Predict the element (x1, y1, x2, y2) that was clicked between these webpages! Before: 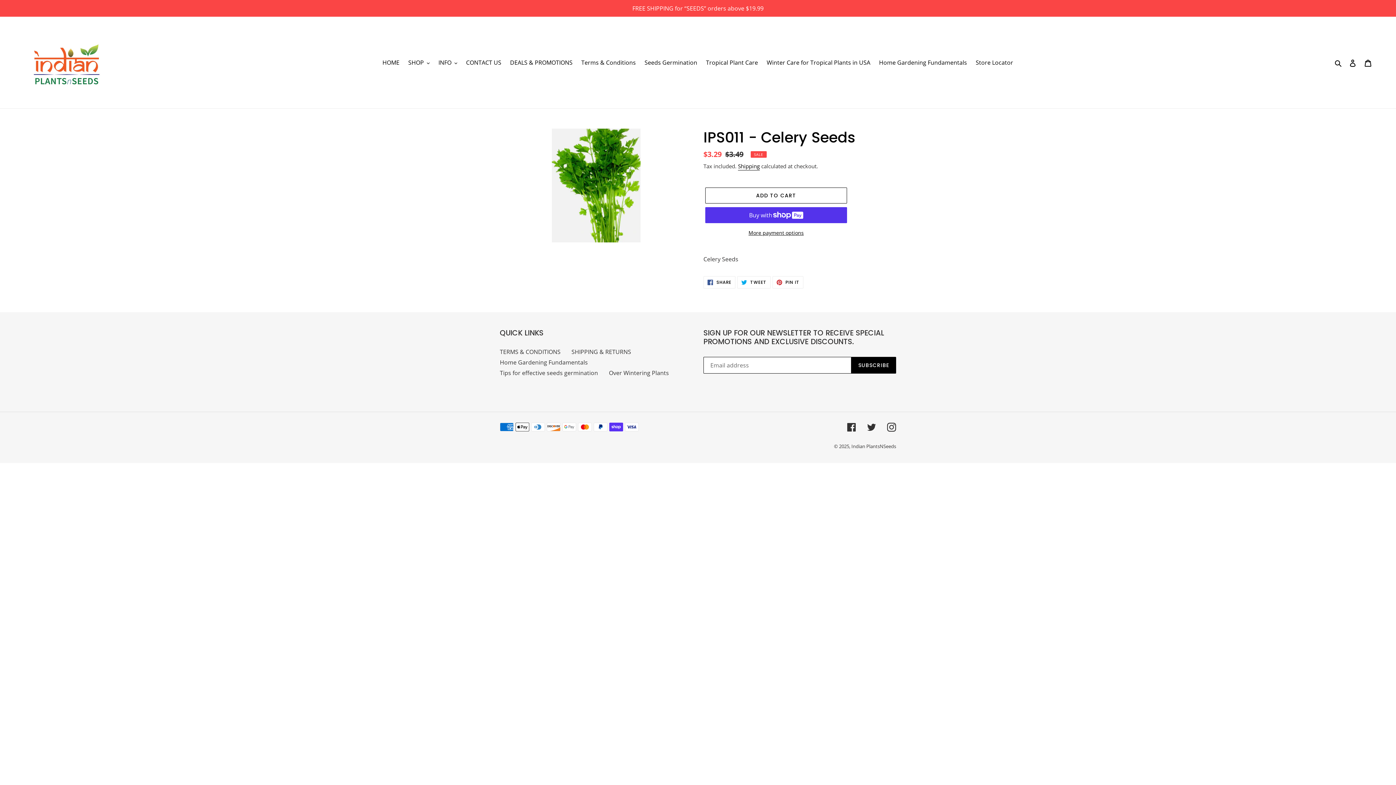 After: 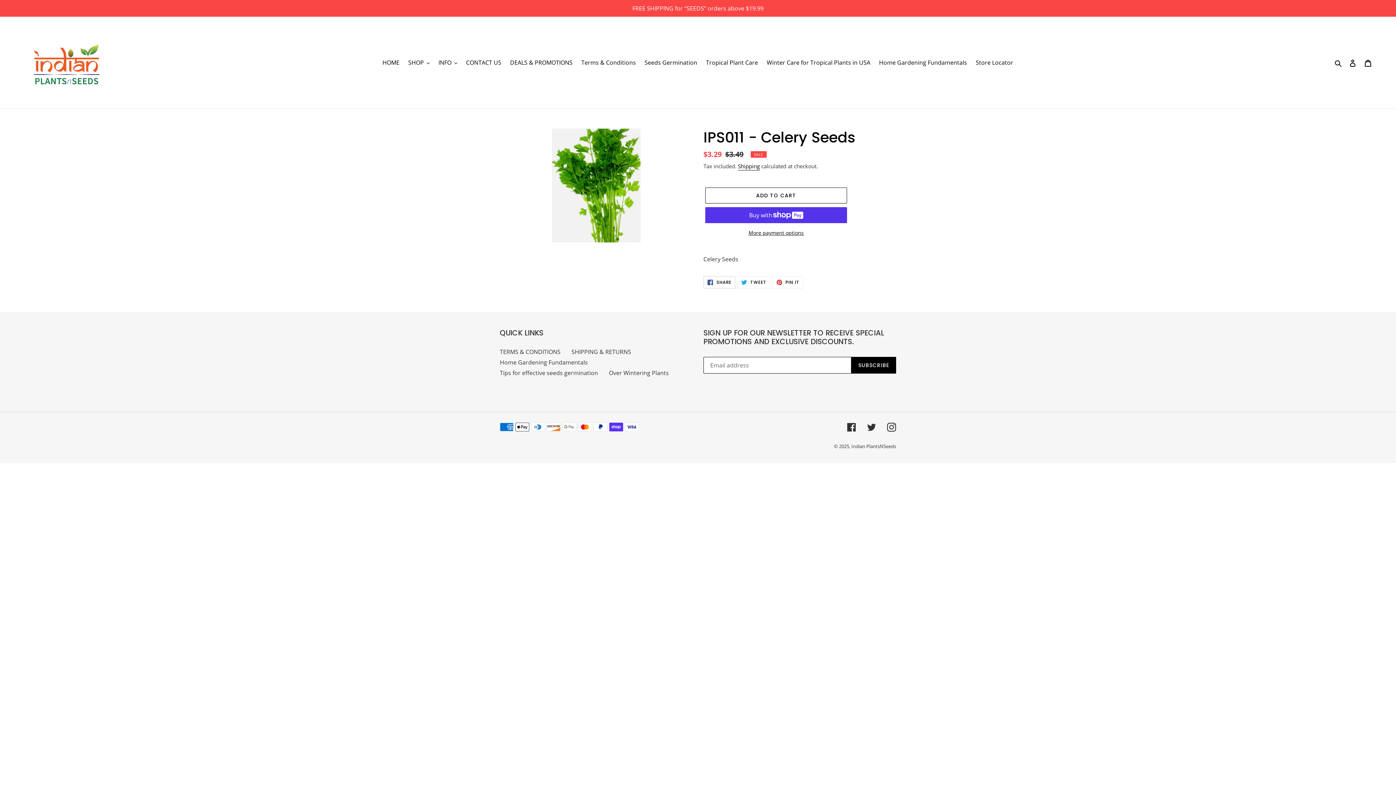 Action: bbox: (703, 276, 735, 288) label:  SHARE
SHARE ON FACEBOOK